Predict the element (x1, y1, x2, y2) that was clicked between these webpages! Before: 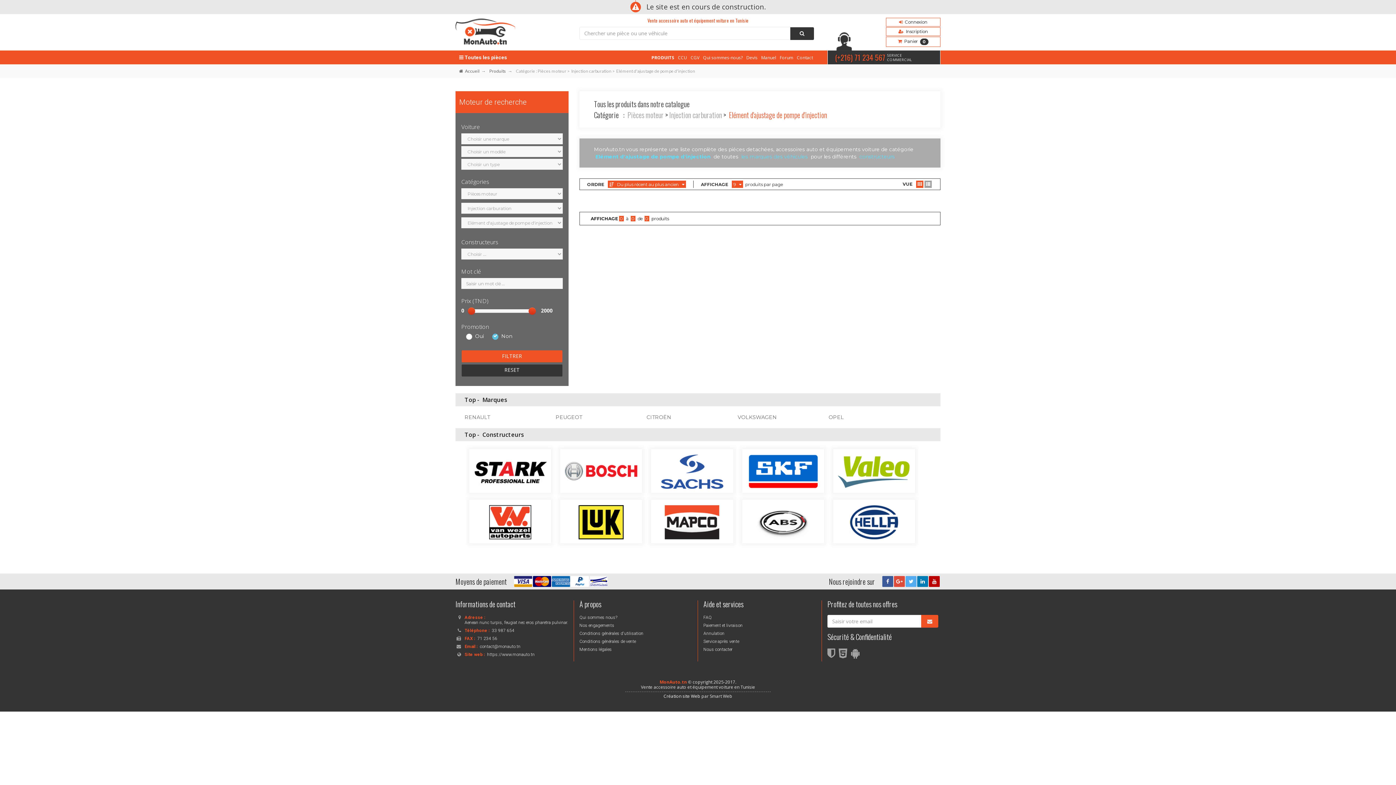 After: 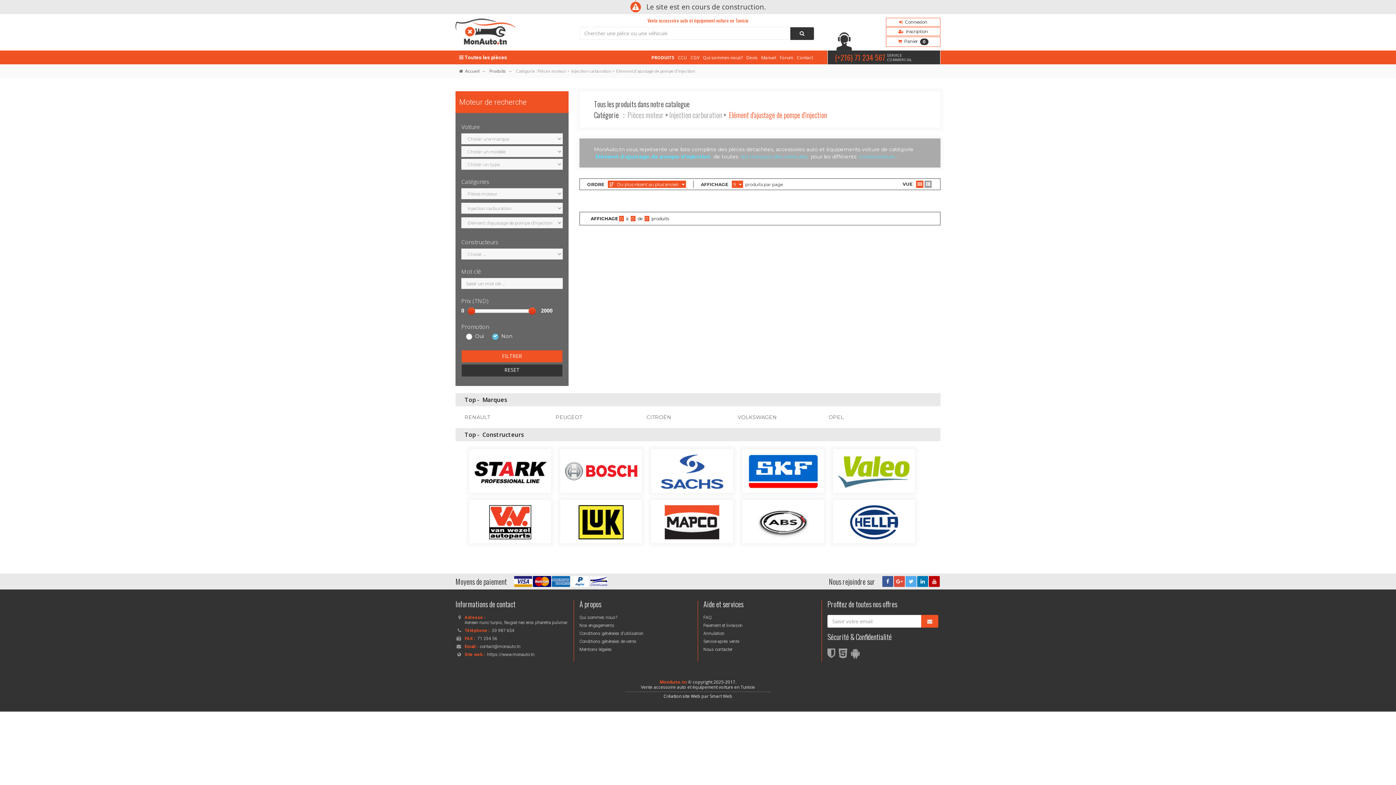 Action: bbox: (929, 576, 940, 587)